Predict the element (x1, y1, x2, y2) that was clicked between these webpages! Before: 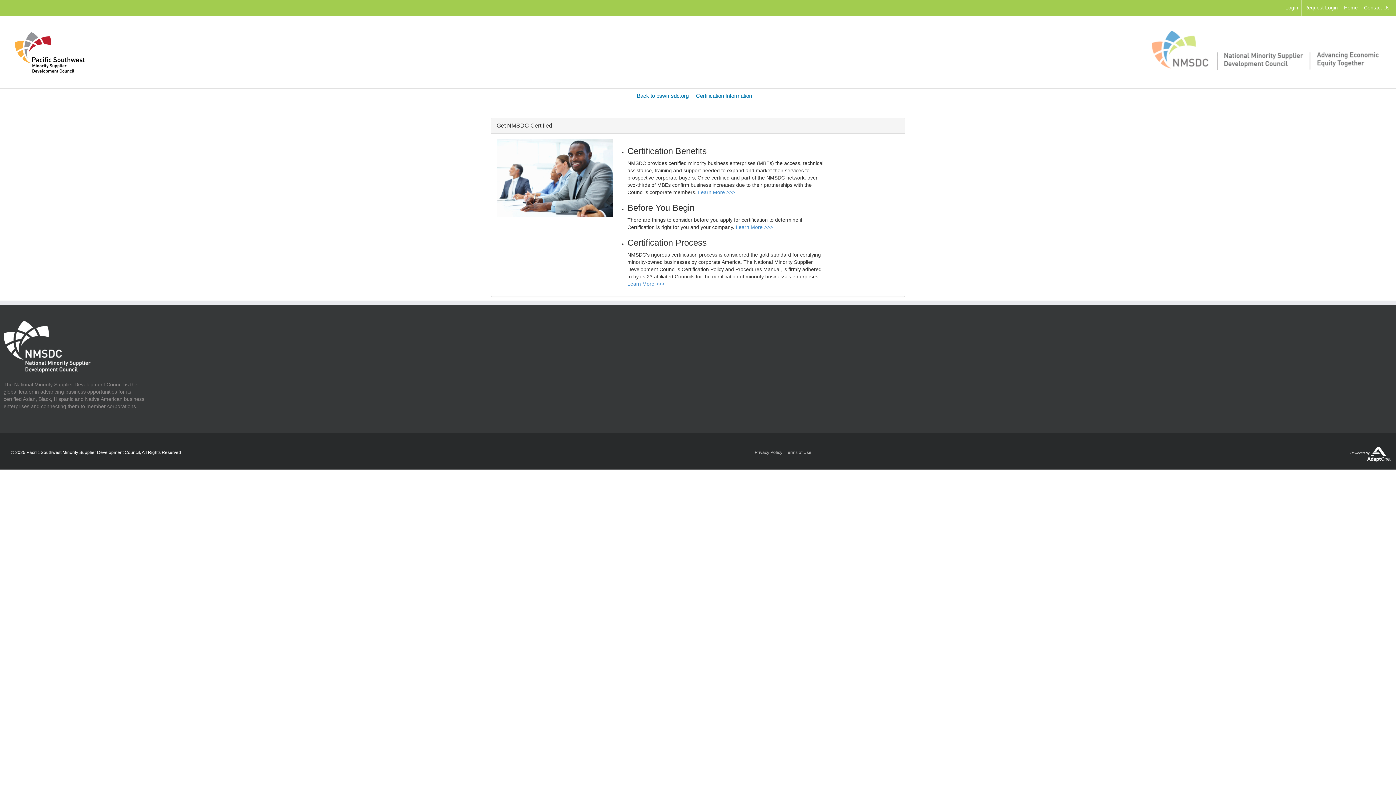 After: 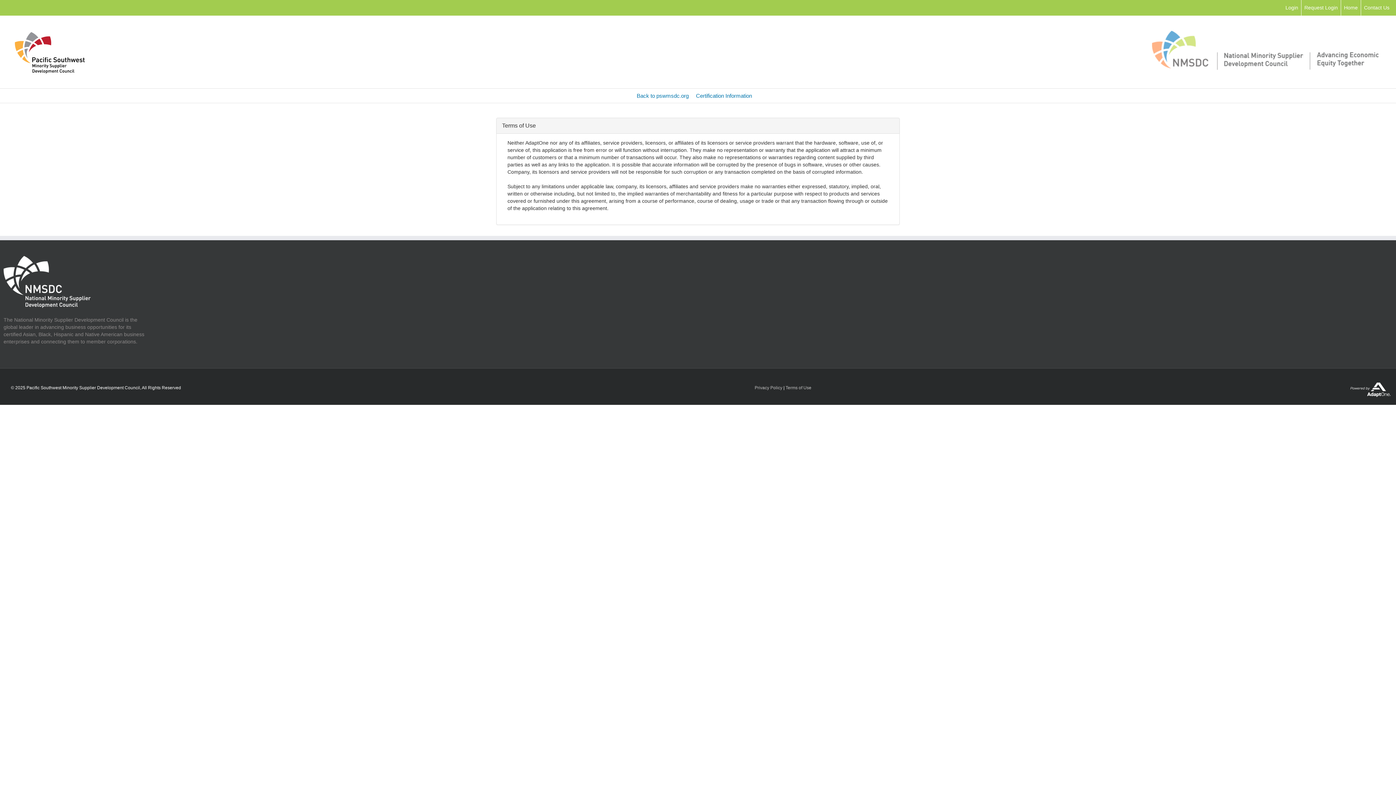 Action: bbox: (785, 450, 811, 455) label: Terms of Use